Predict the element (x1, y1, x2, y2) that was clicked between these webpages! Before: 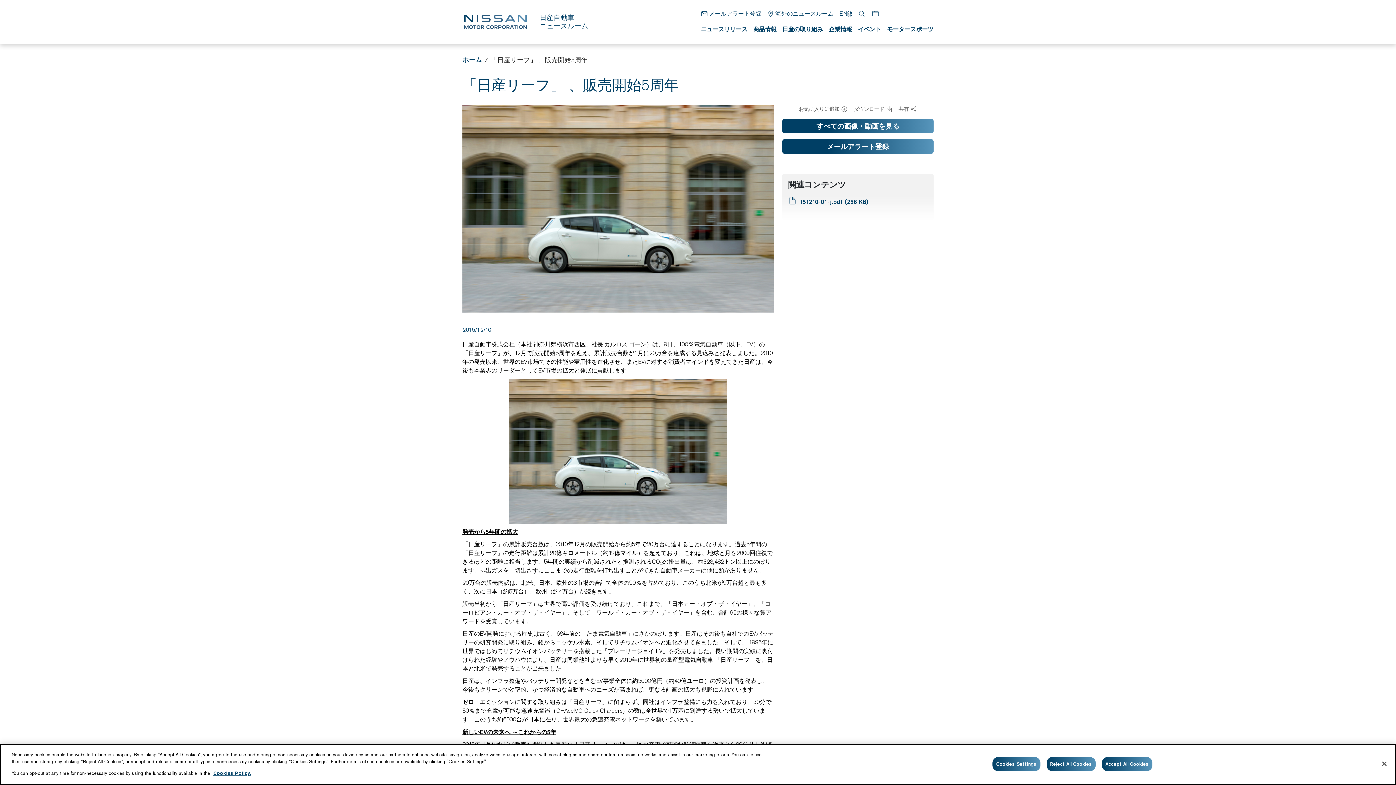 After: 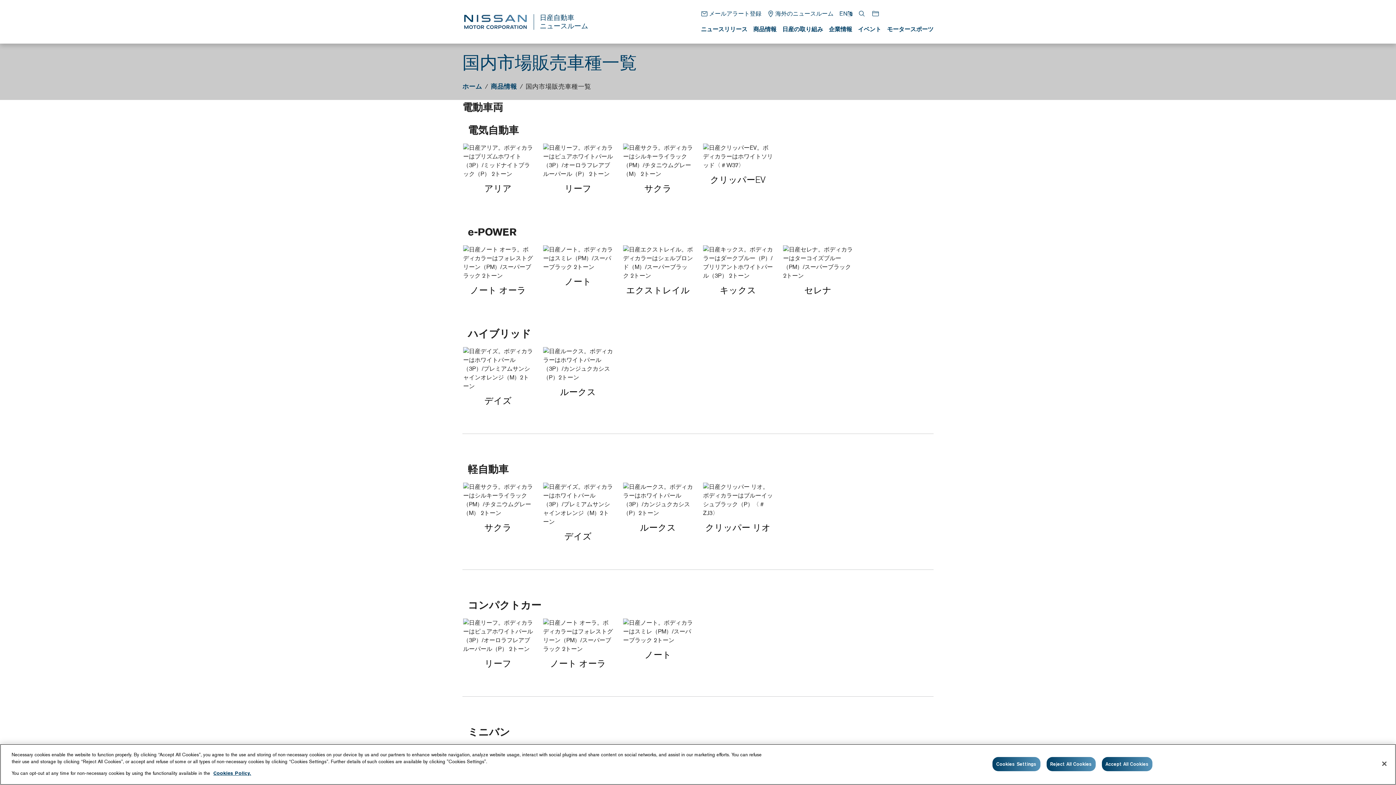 Action: label: 商品情報 bbox: (753, 24, 776, 34)